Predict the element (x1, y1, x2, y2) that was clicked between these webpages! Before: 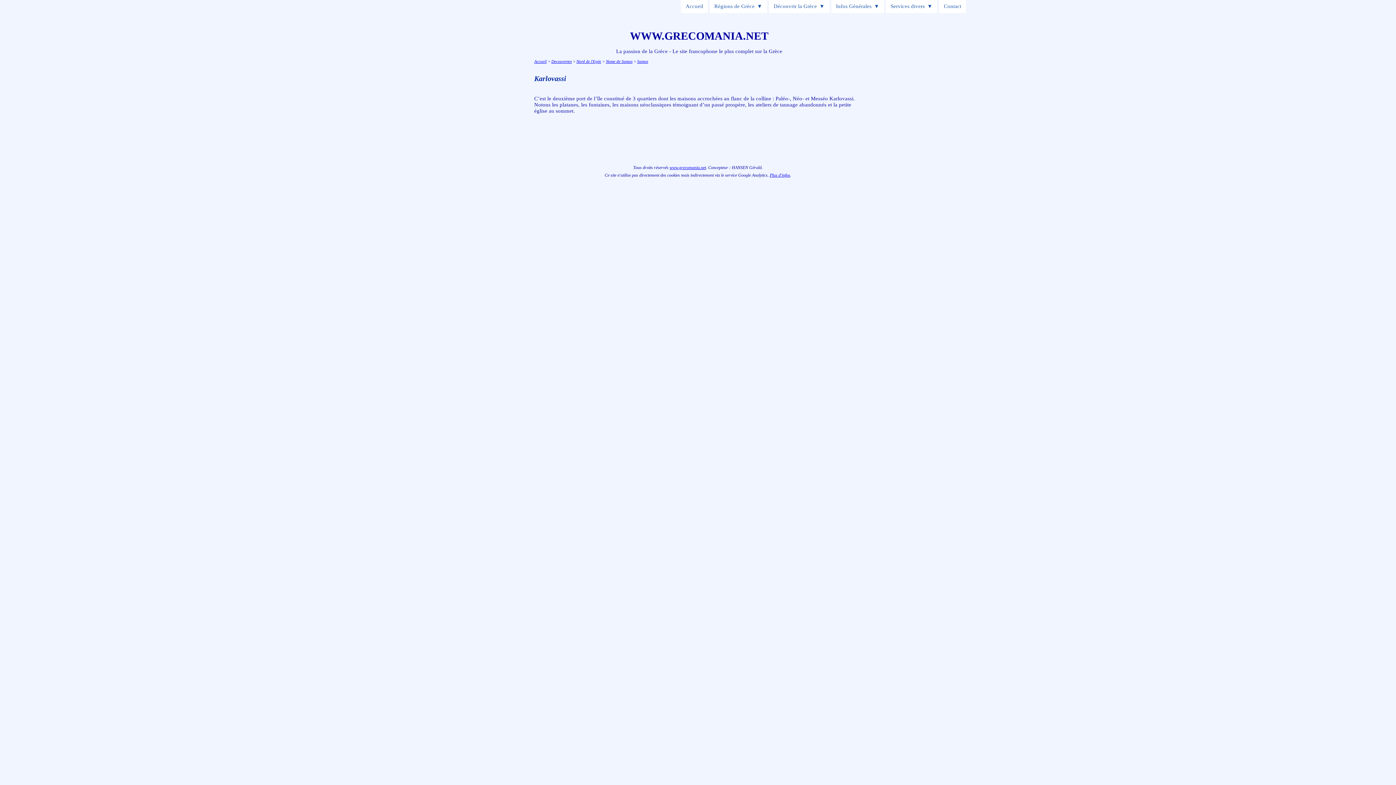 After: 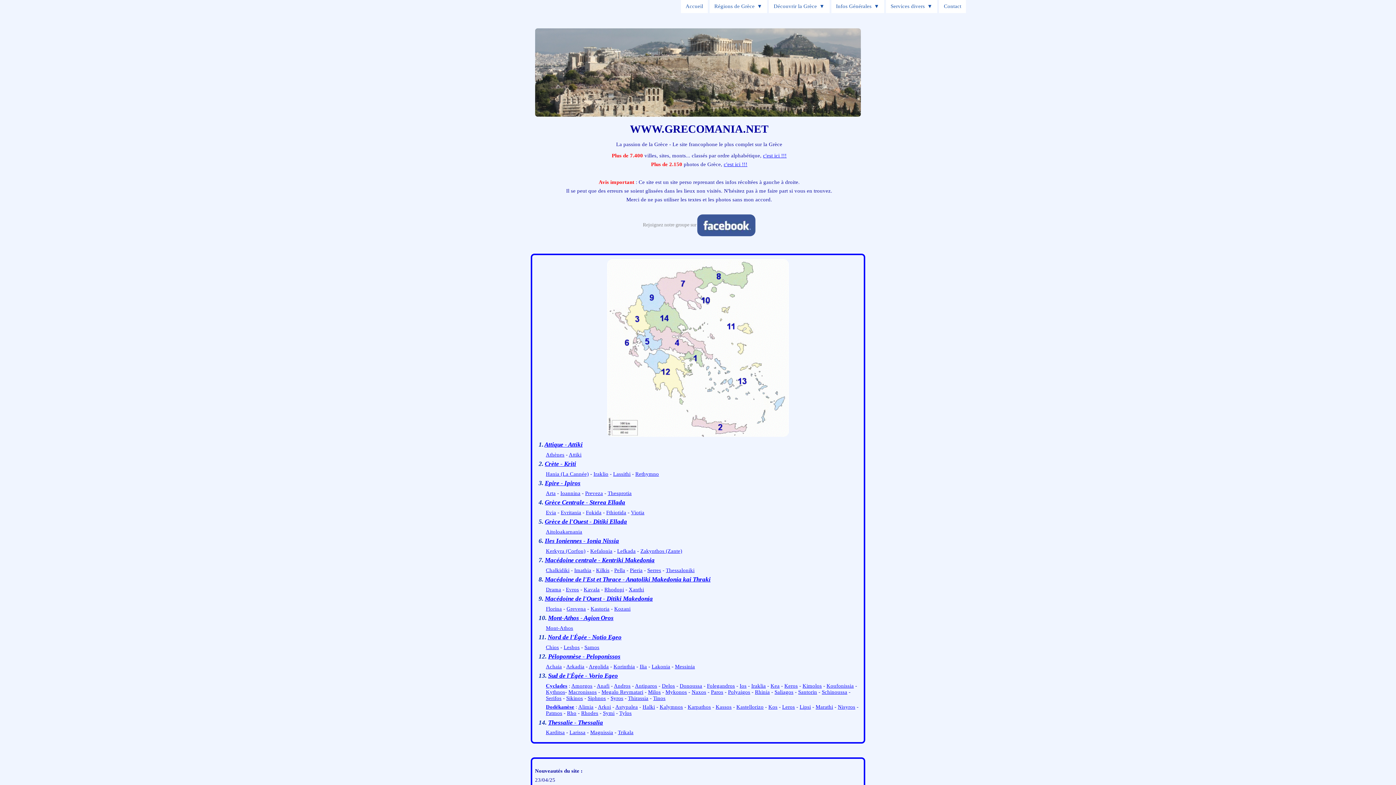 Action: bbox: (681, 0, 708, 13) label: Accueil